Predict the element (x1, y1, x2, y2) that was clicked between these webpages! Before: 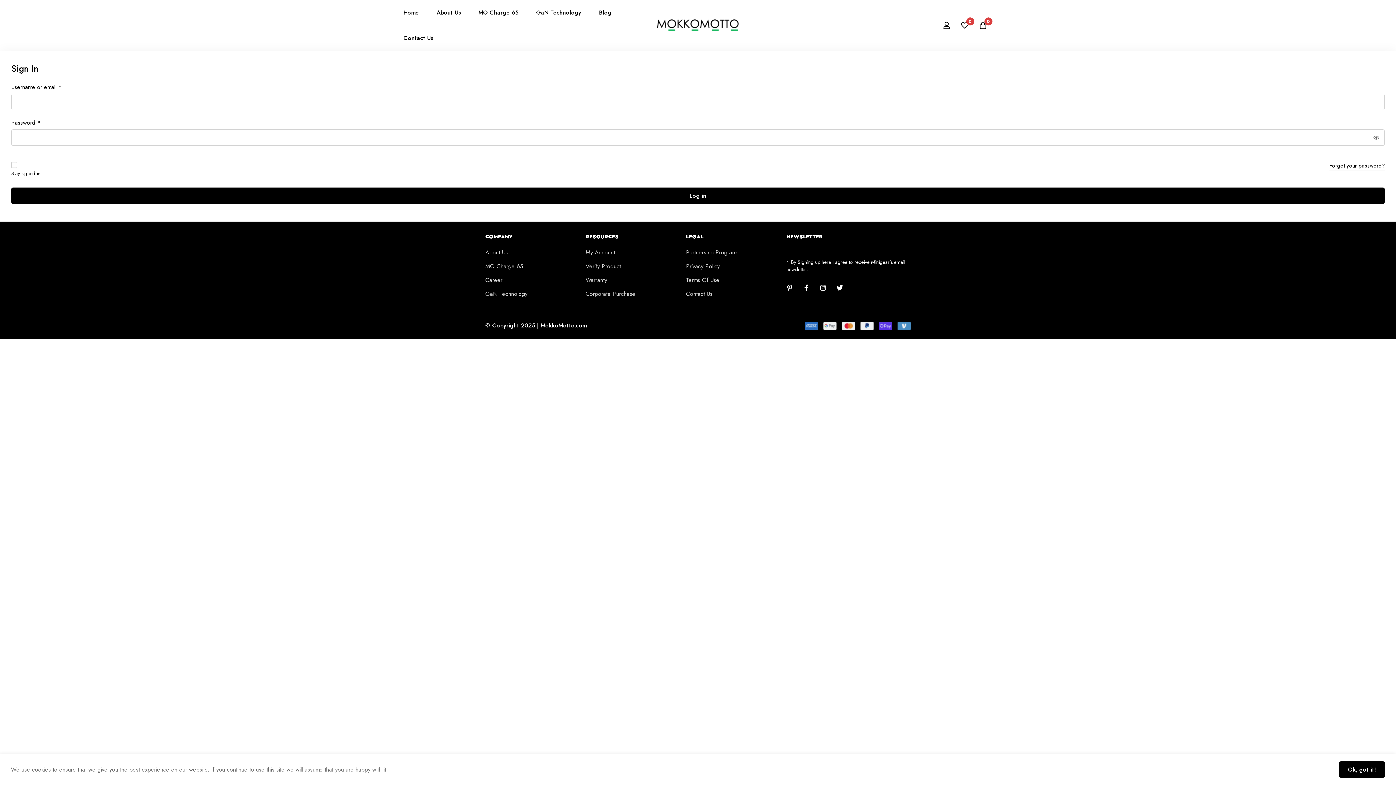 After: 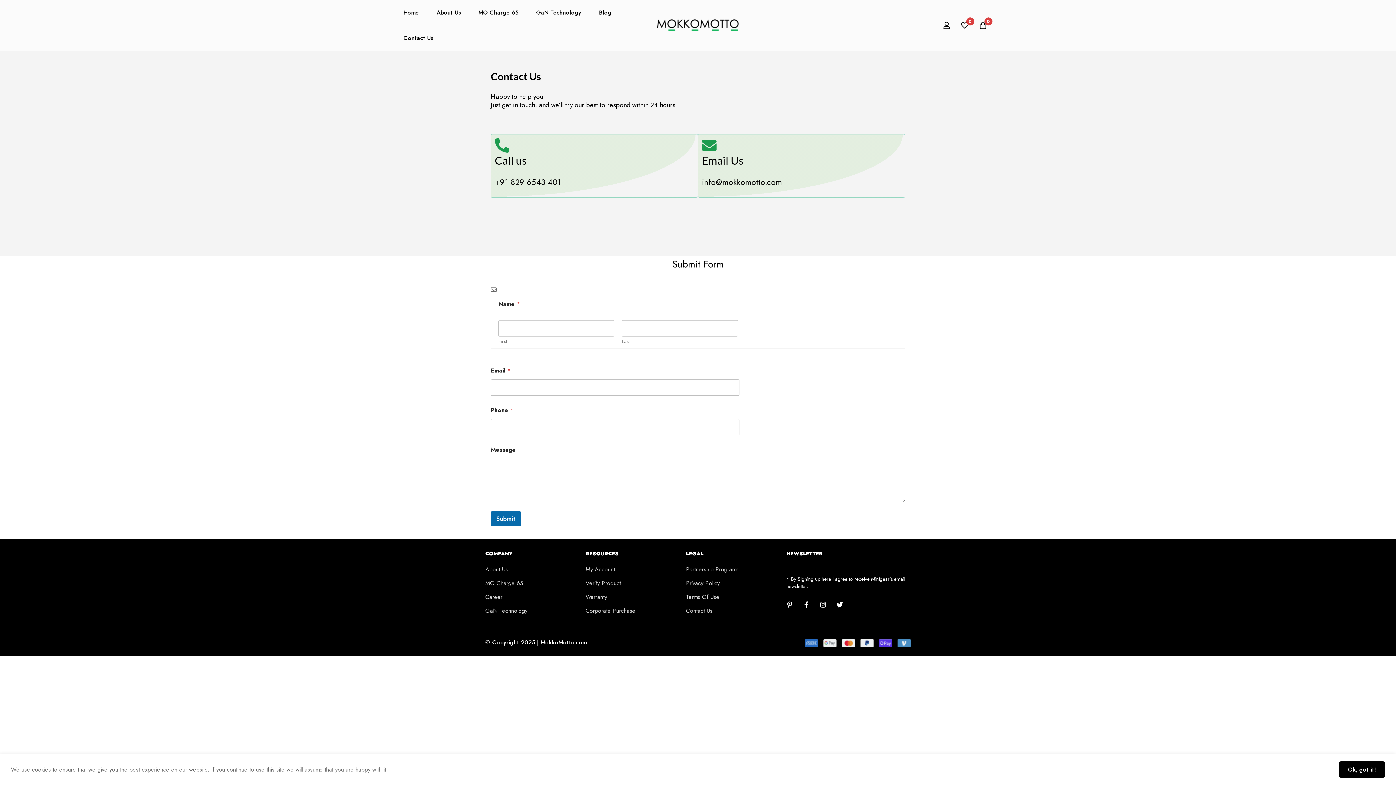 Action: bbox: (395, 25, 441, 50) label: Contact Us